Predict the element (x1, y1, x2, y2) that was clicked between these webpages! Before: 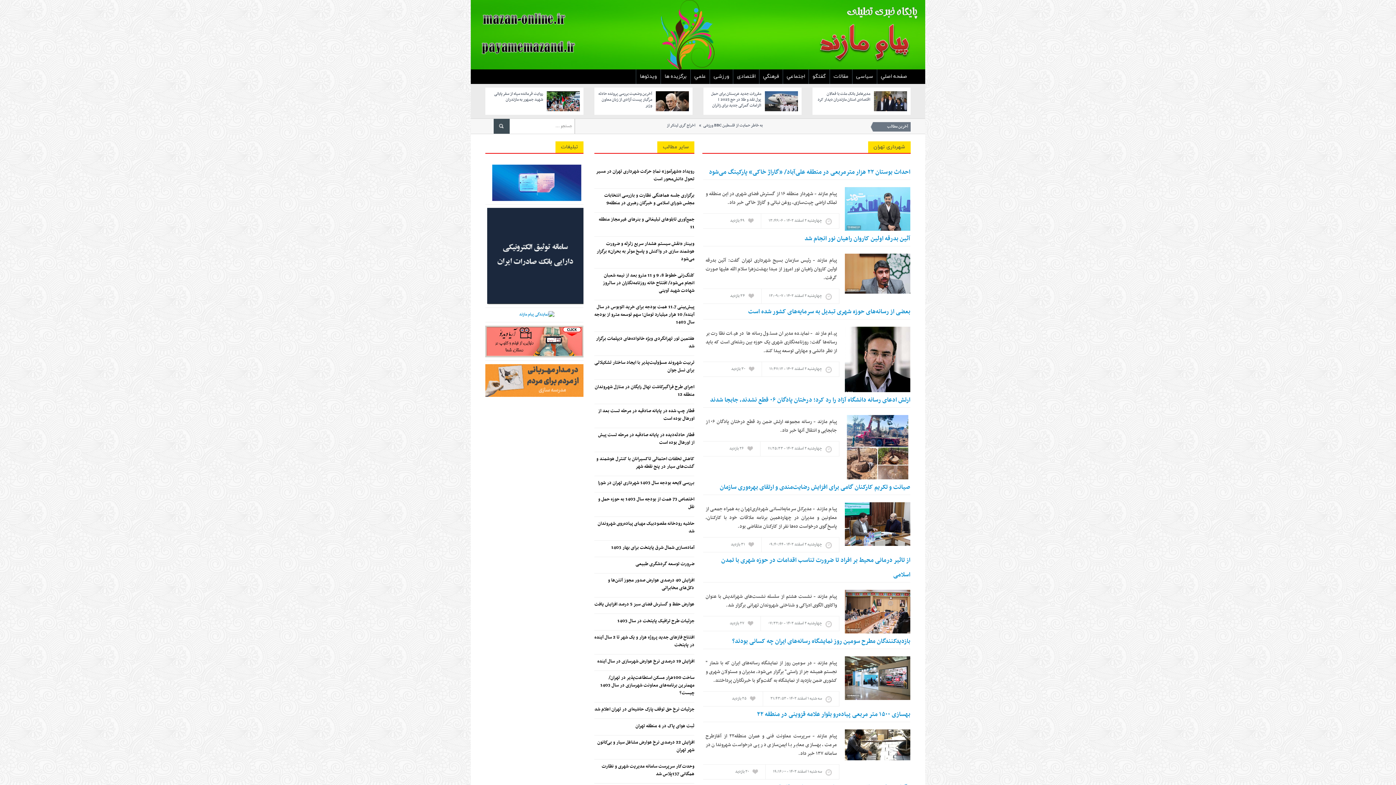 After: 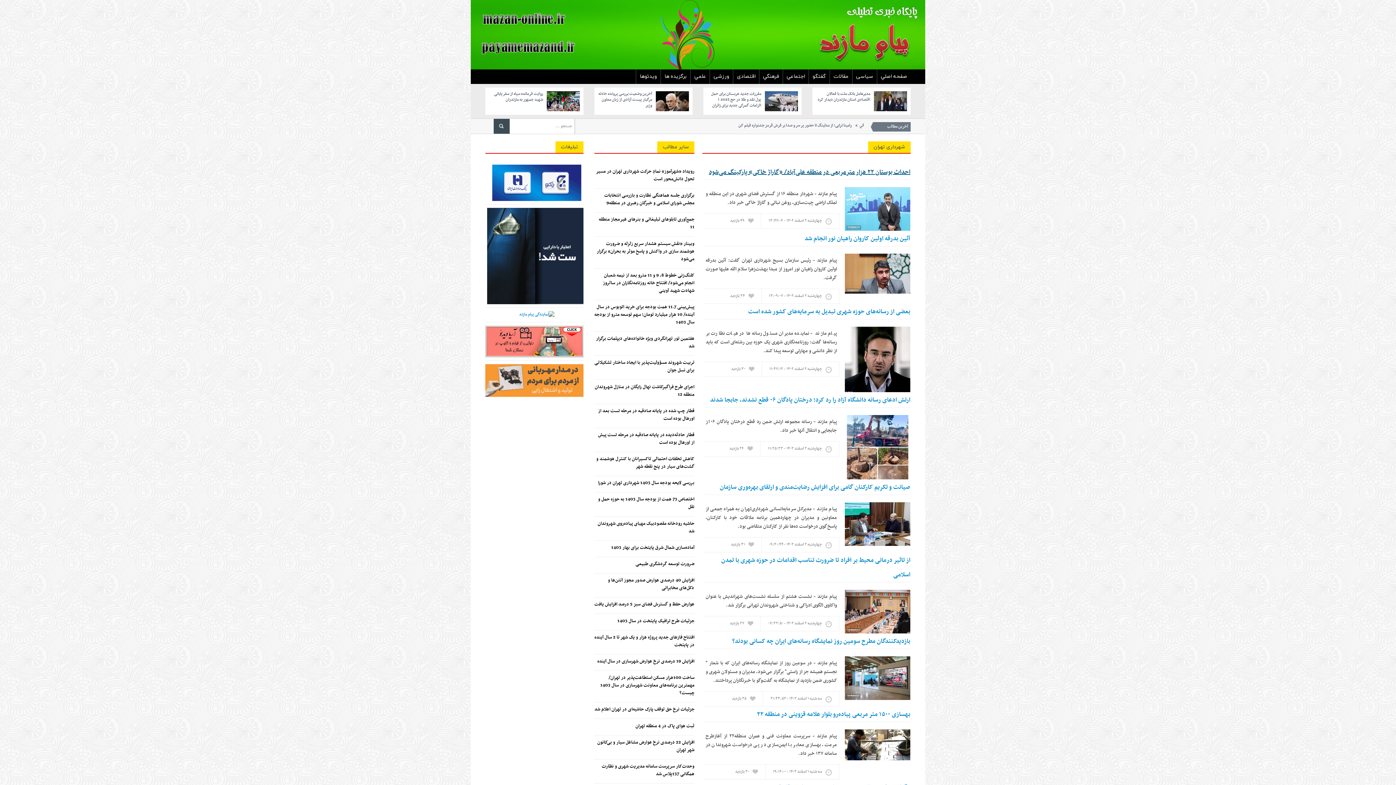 Action: bbox: (709, 167, 910, 177) label: احداث بوستان ۲۲ هزار مترمربعی در منطقه علی‌آباد/ «گاراژ خاکی» پارکینگ می‌شود